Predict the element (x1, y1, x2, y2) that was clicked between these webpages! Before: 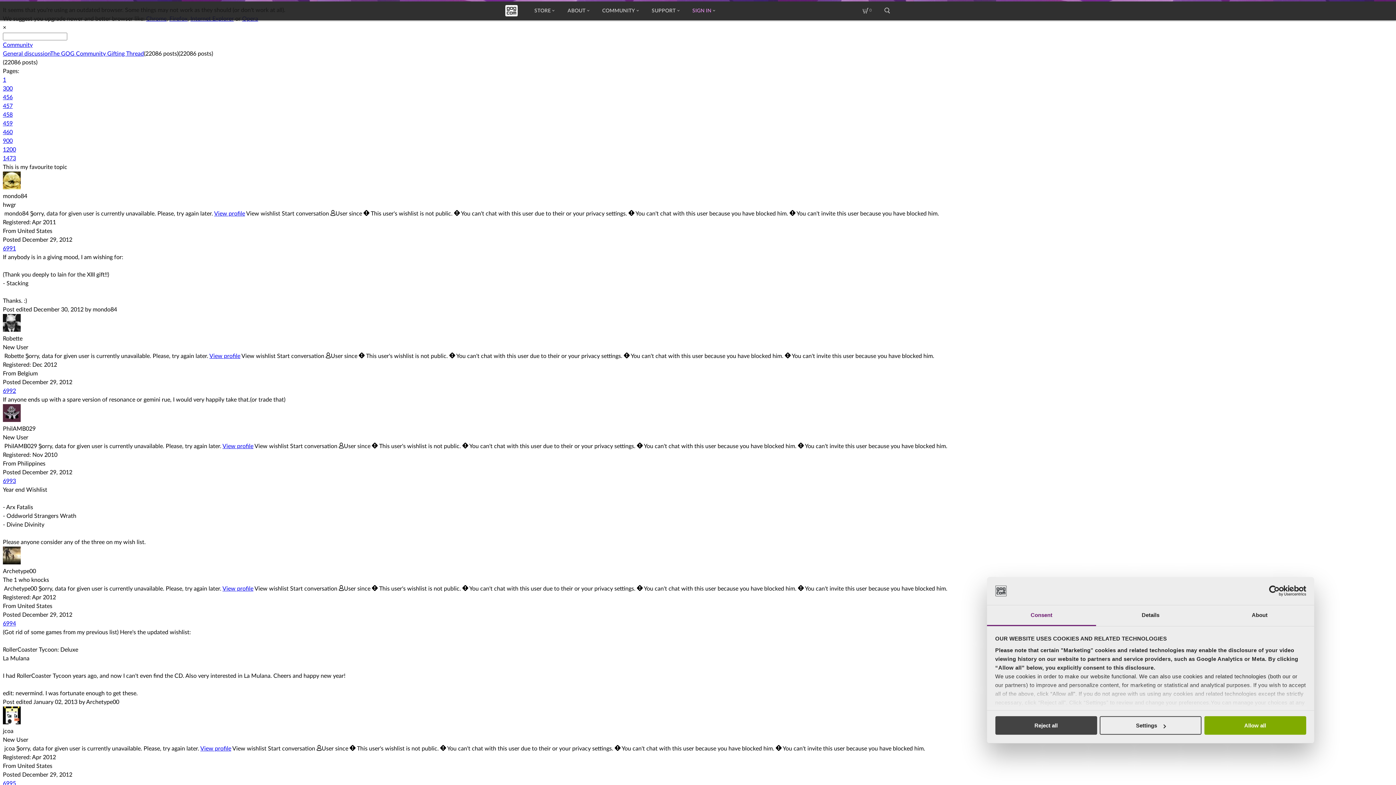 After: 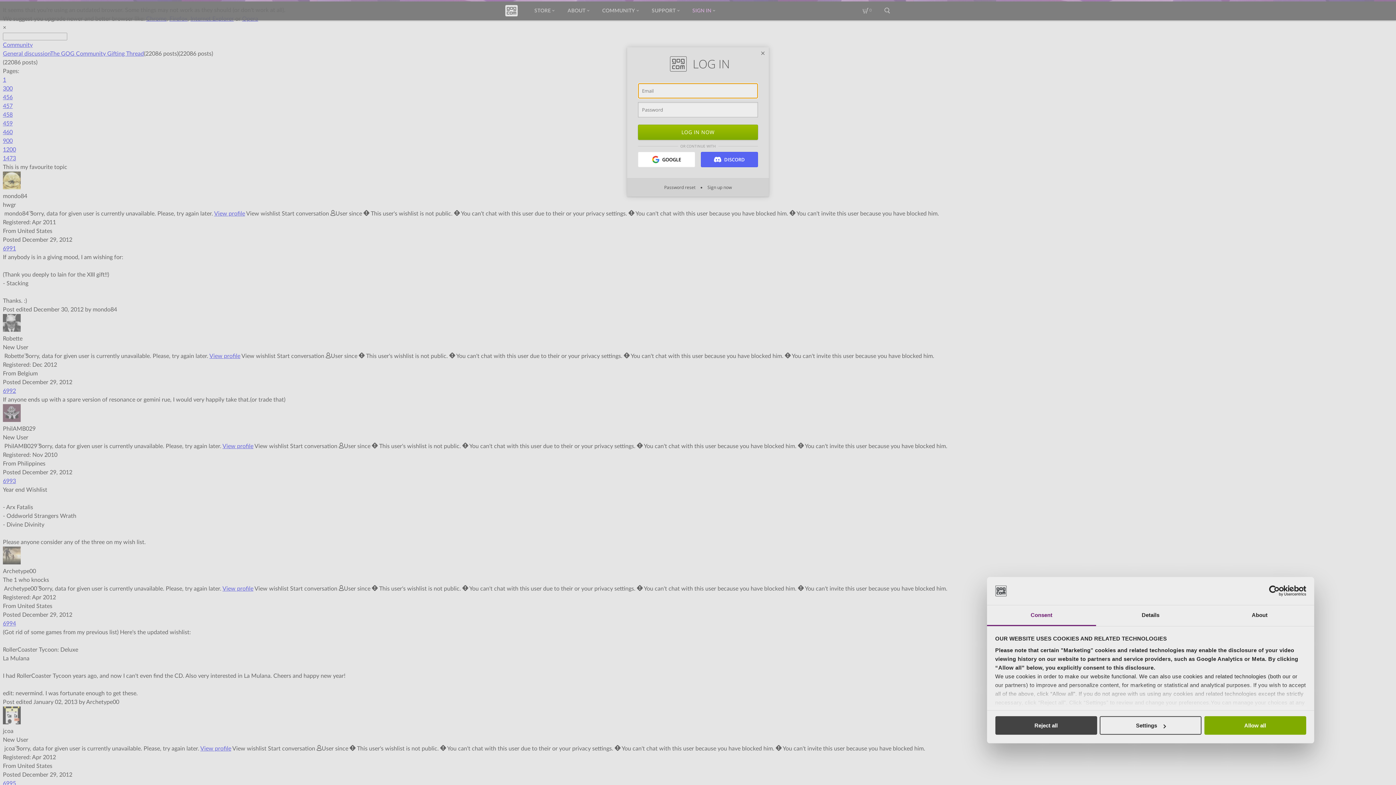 Action: label: SIGN IN bbox: (686, 1, 722, 20)